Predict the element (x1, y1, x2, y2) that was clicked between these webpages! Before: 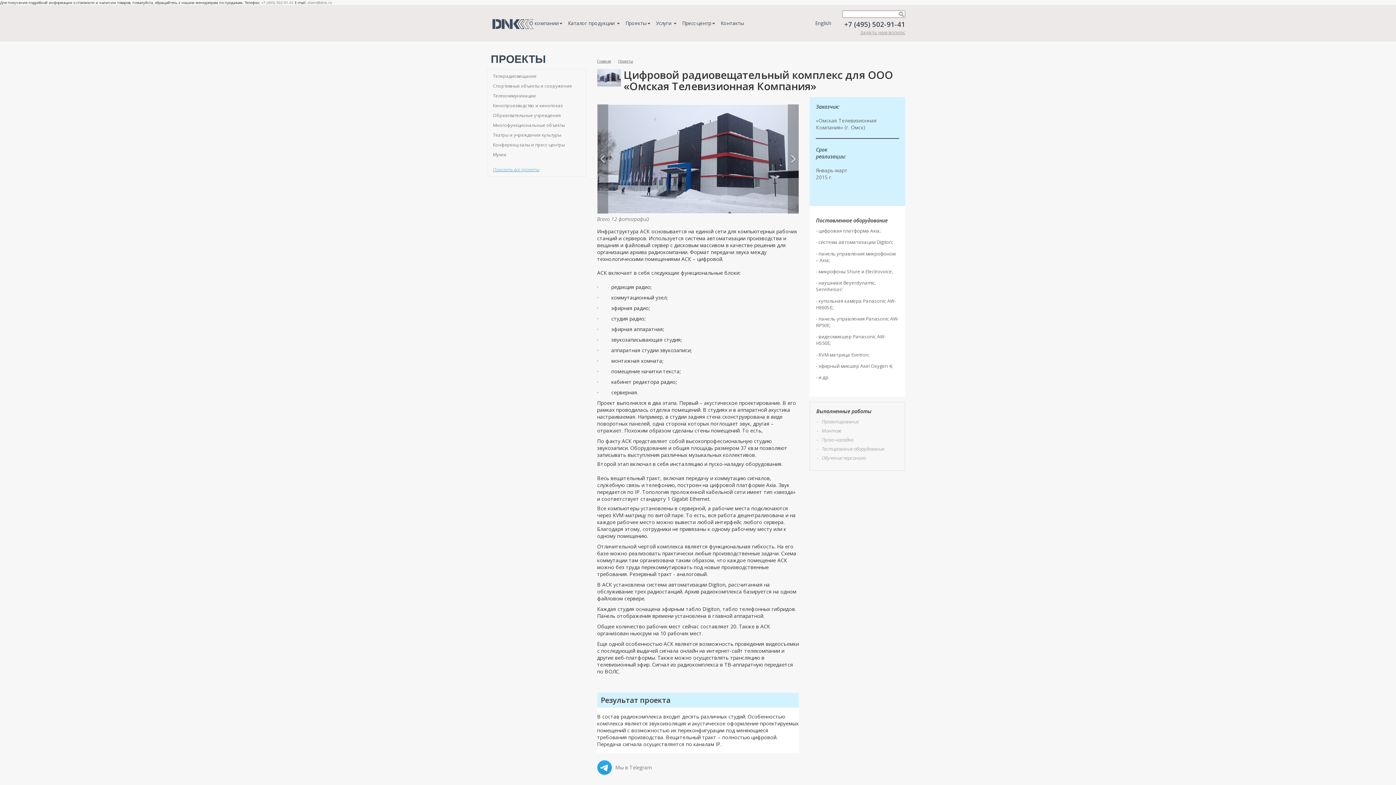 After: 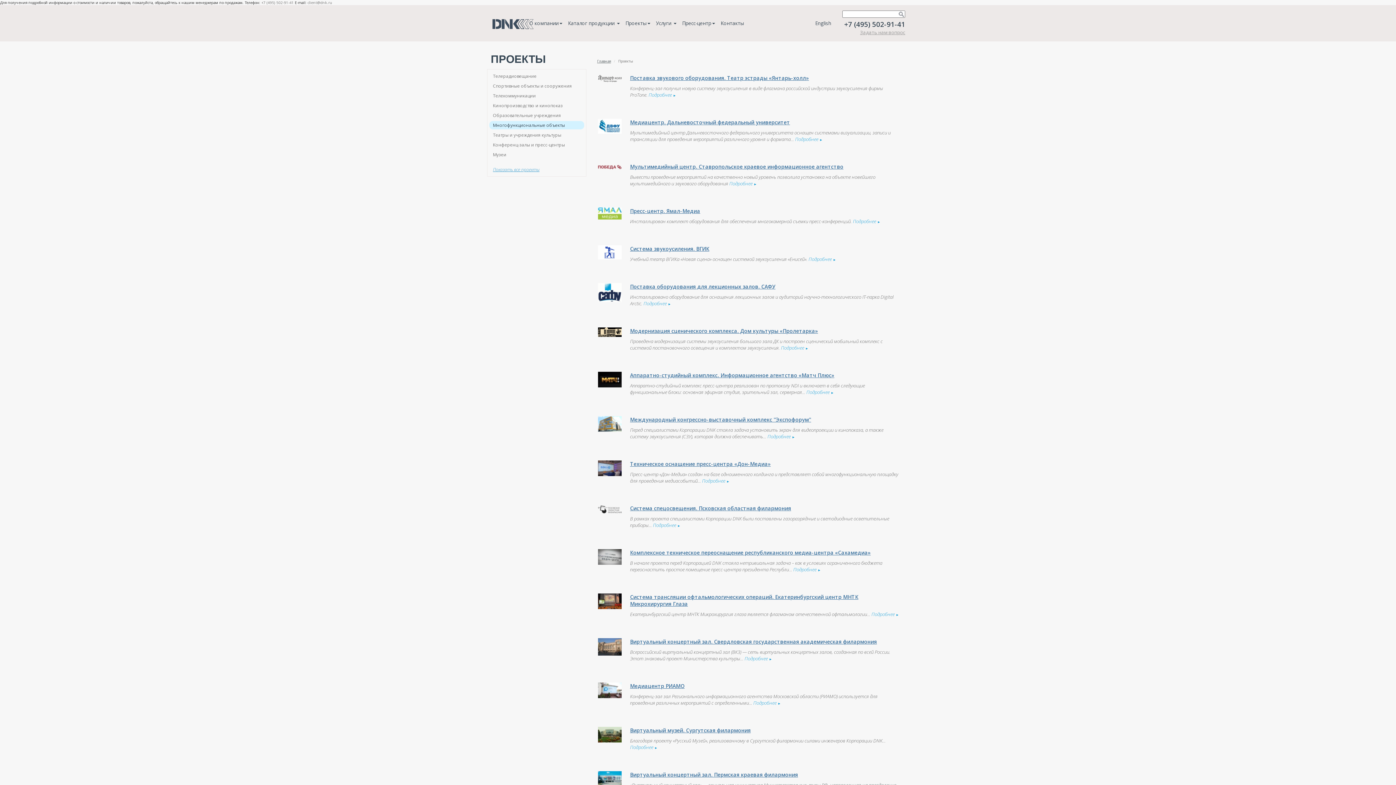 Action: bbox: (489, 121, 584, 129) label: Многофункциональные объекты